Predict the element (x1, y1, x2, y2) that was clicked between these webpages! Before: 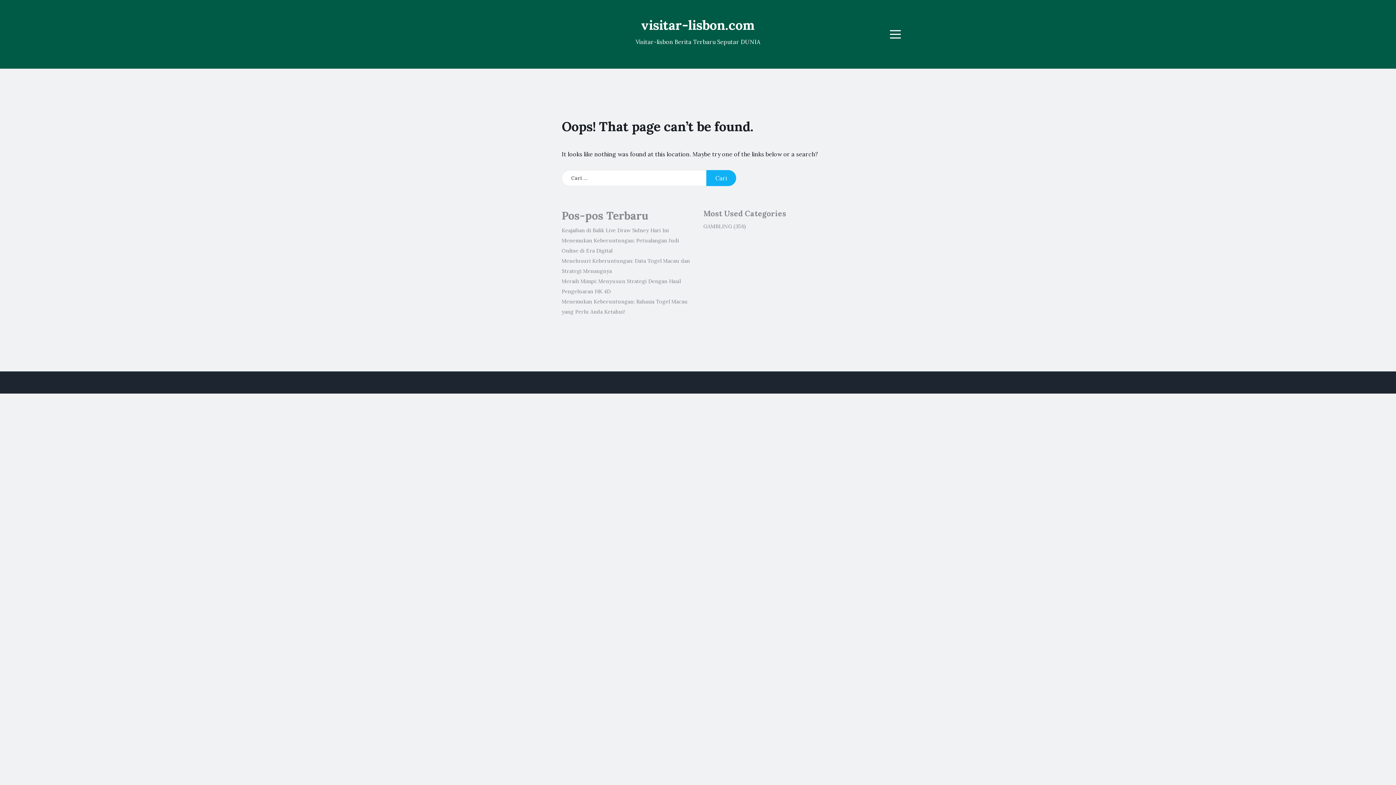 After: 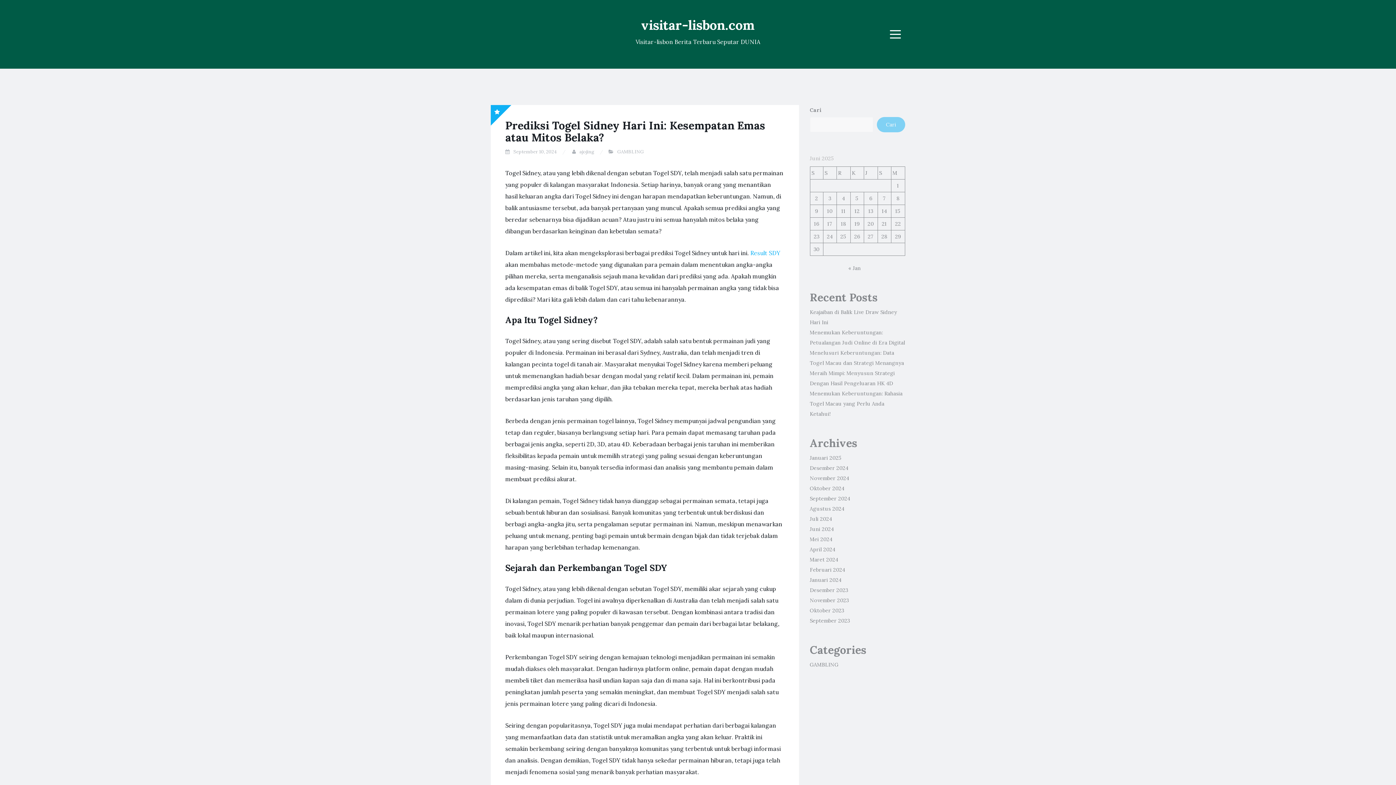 Action: label: visitar-lisbon.com bbox: (641, 16, 754, 33)